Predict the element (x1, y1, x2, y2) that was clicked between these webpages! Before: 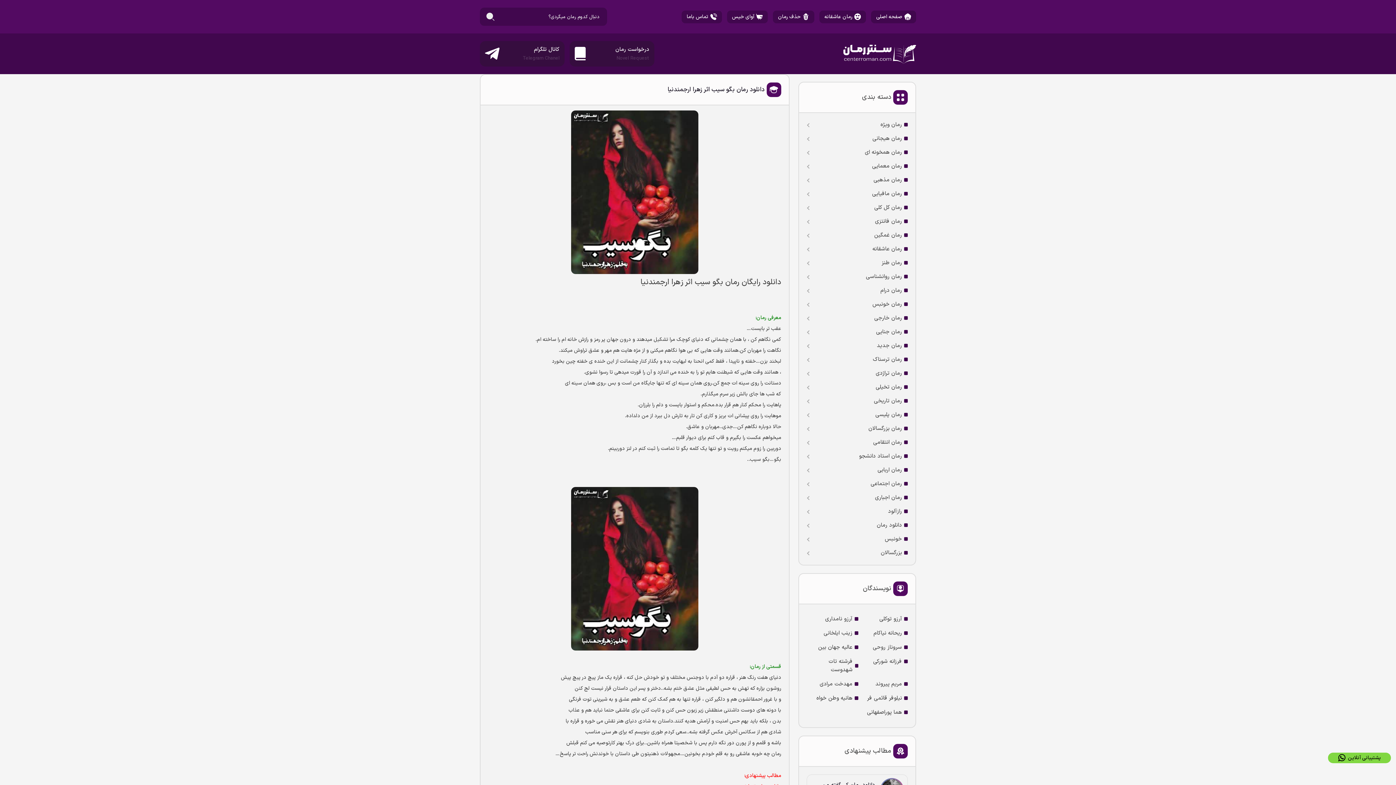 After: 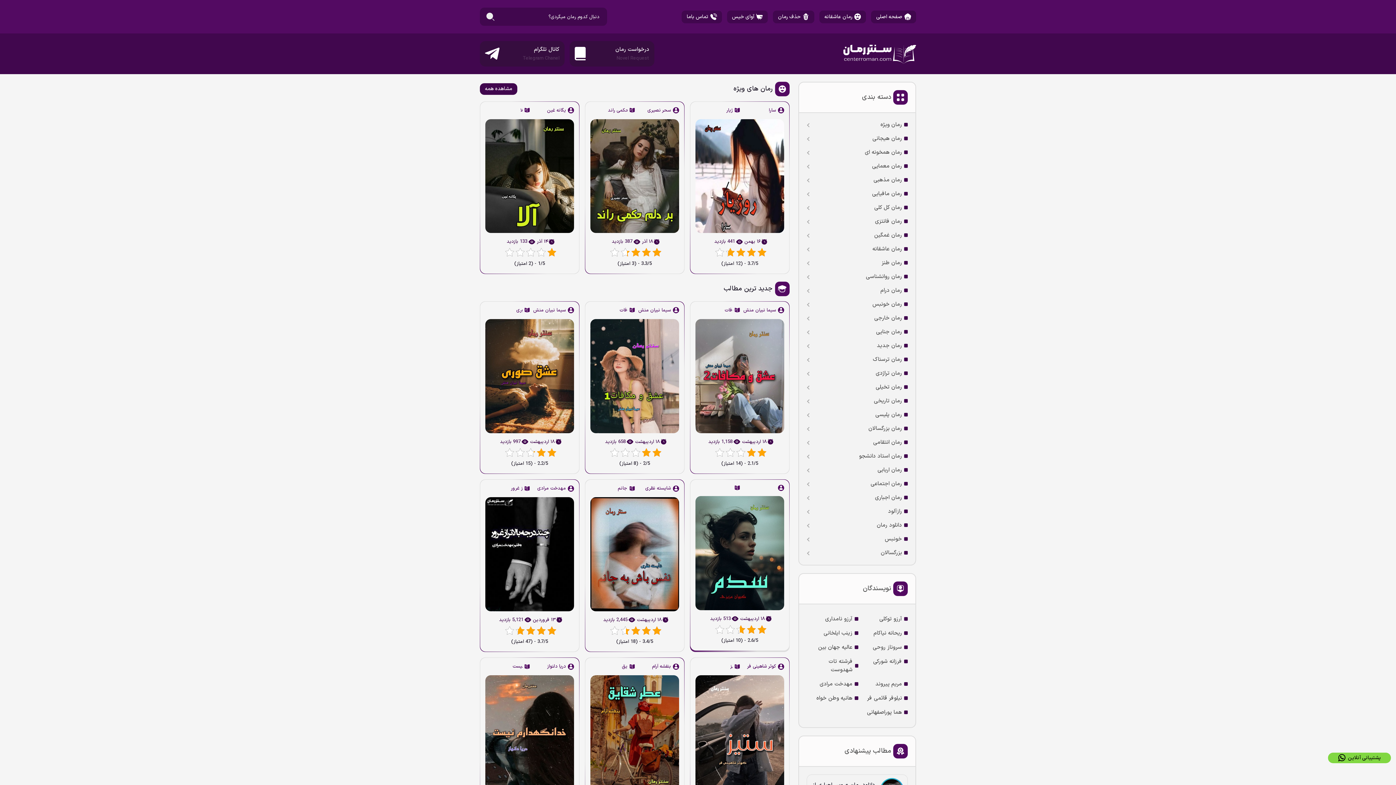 Action: bbox: (806, 521, 908, 529) label: دانلود رمان